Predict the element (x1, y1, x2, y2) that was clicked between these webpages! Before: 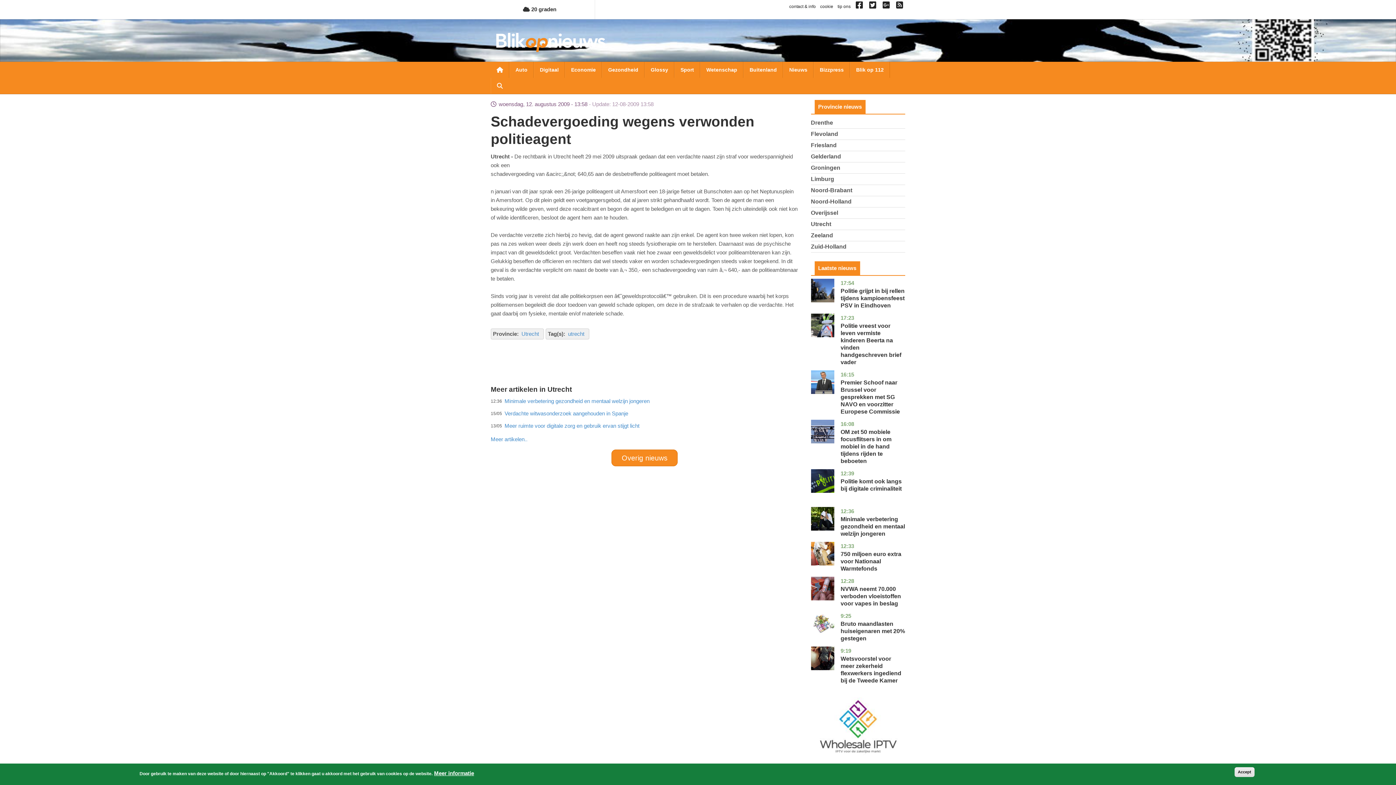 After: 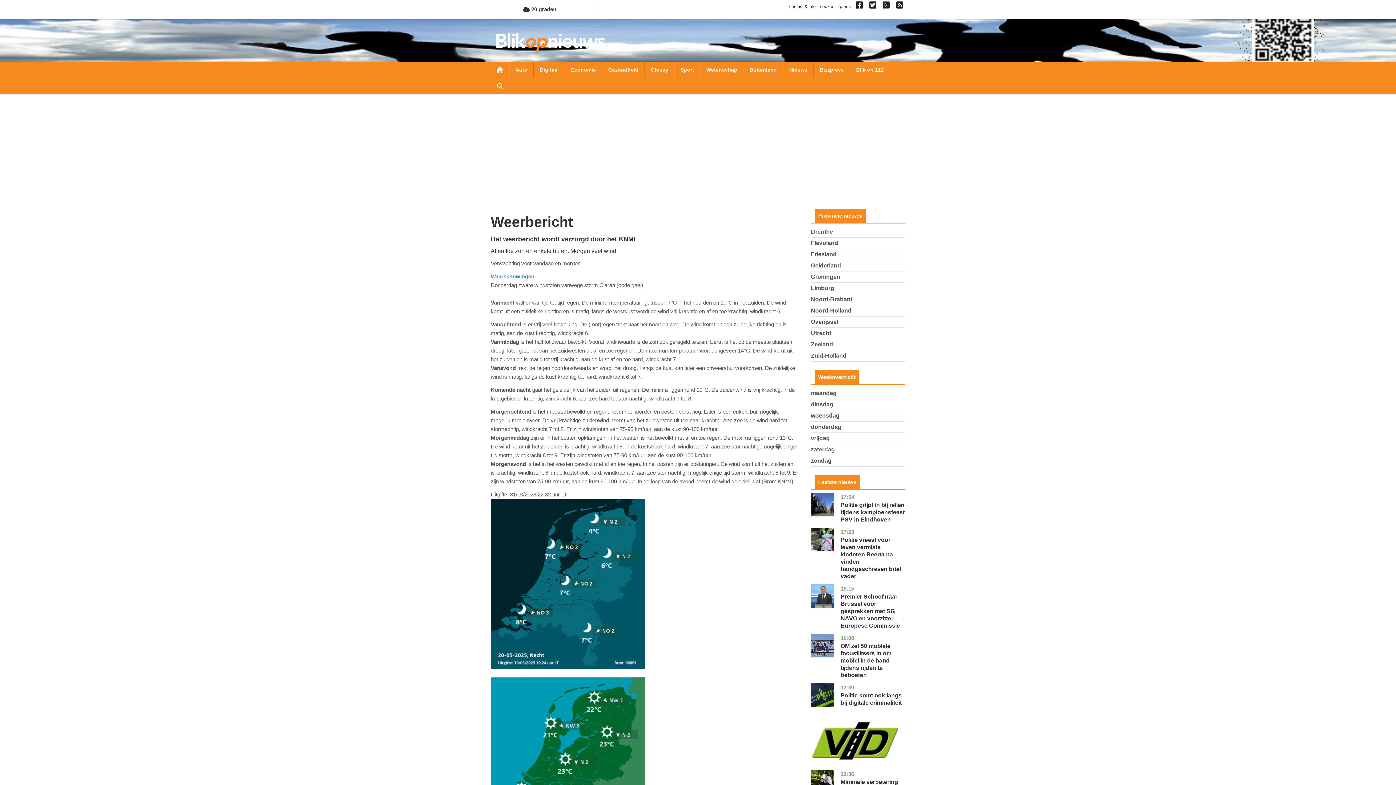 Action: label:  20 graden bbox: (523, 6, 556, 12)